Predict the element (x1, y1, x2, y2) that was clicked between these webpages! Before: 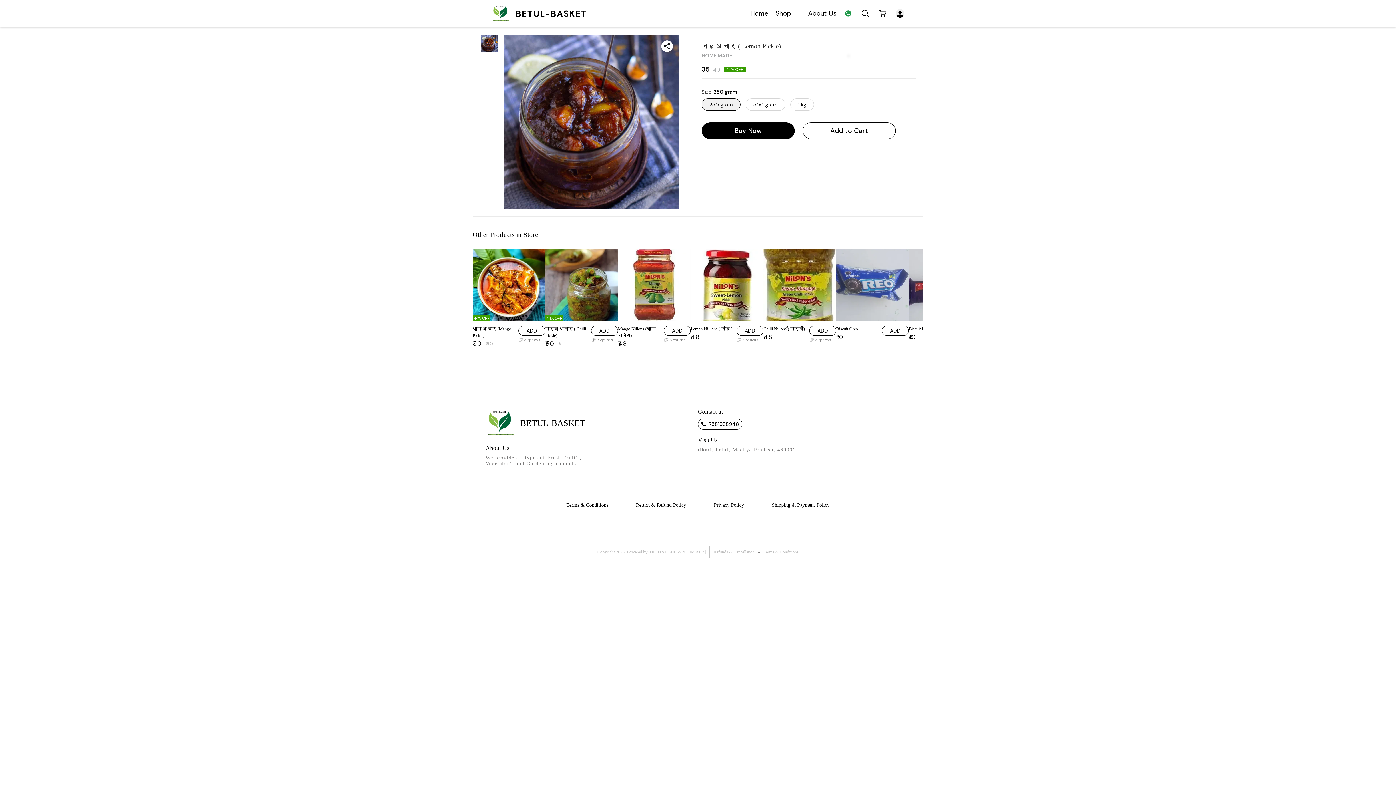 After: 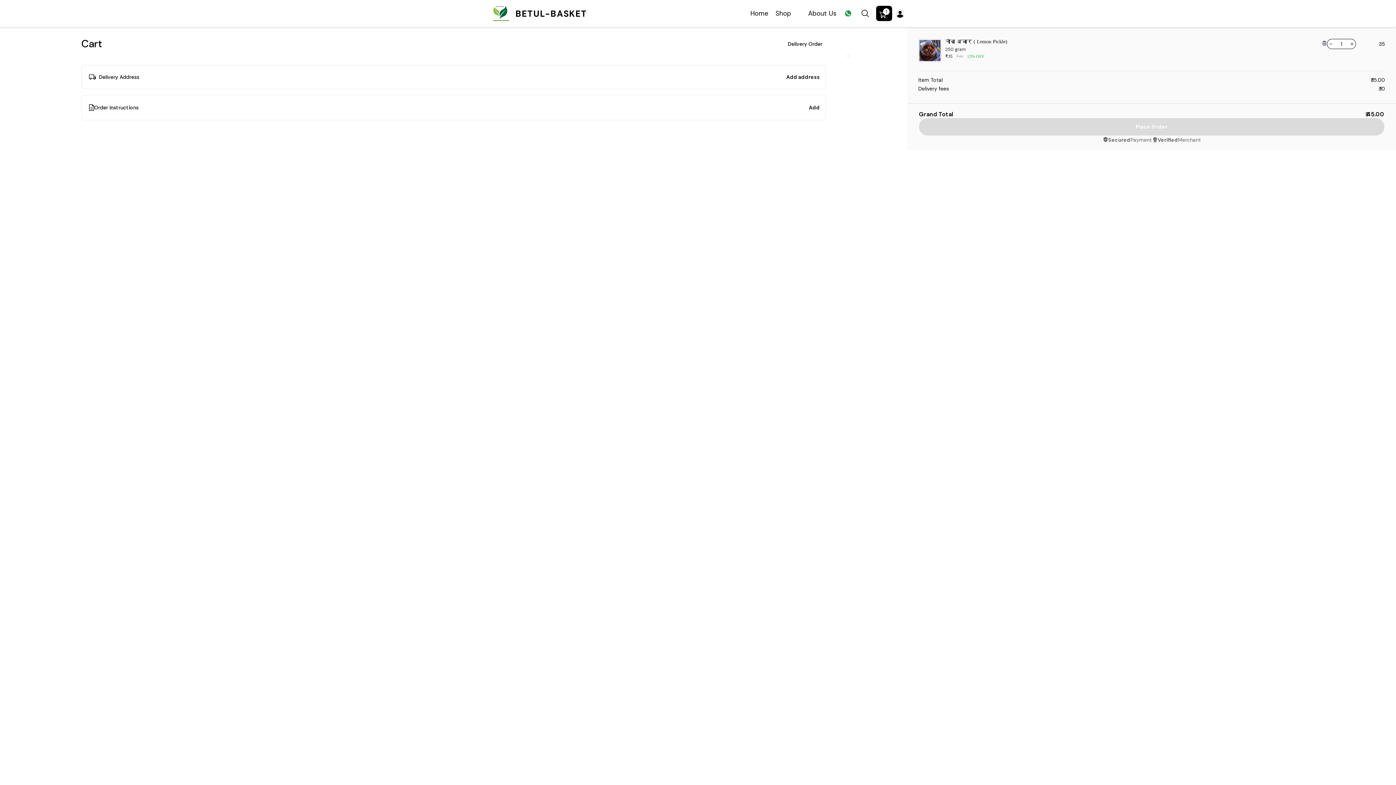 Action: bbox: (701, 122, 794, 139) label: Buy Now